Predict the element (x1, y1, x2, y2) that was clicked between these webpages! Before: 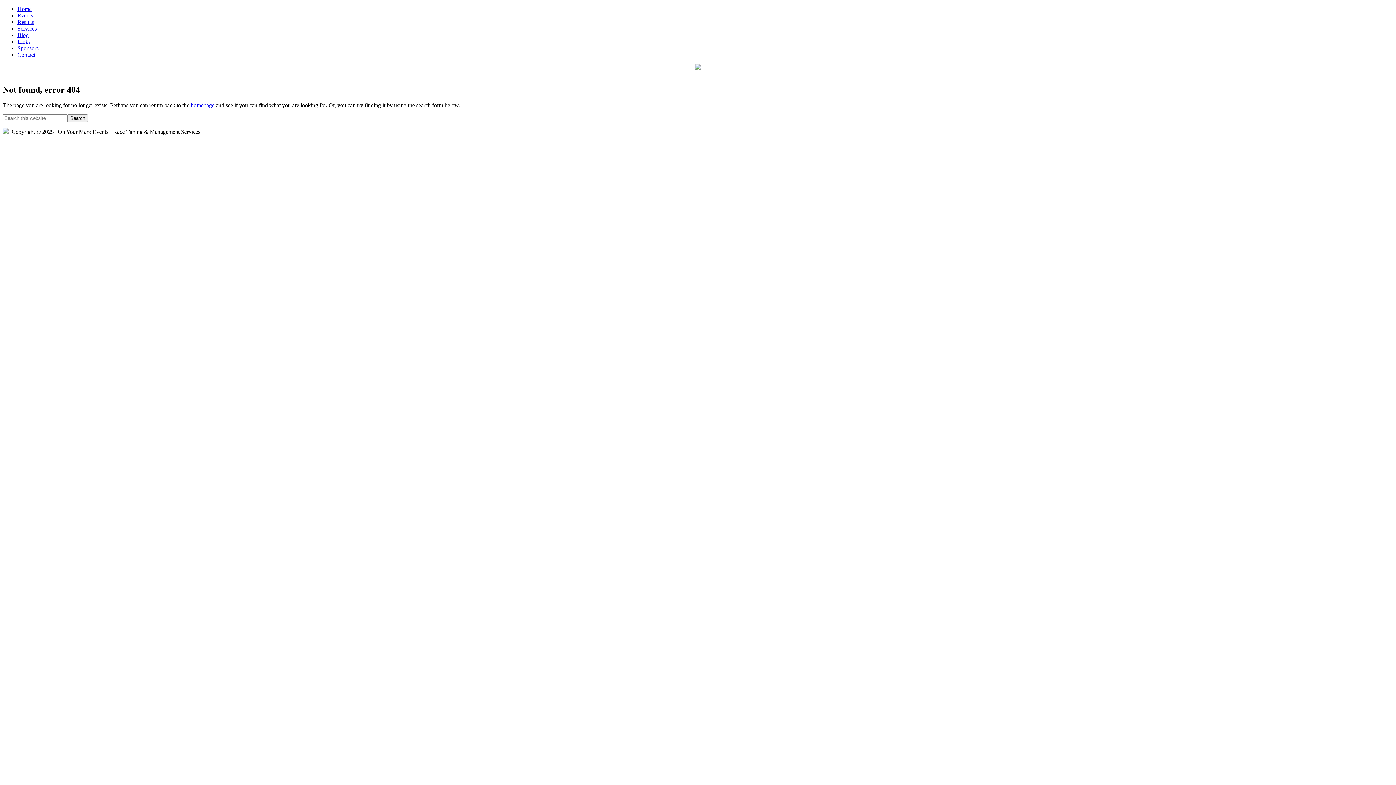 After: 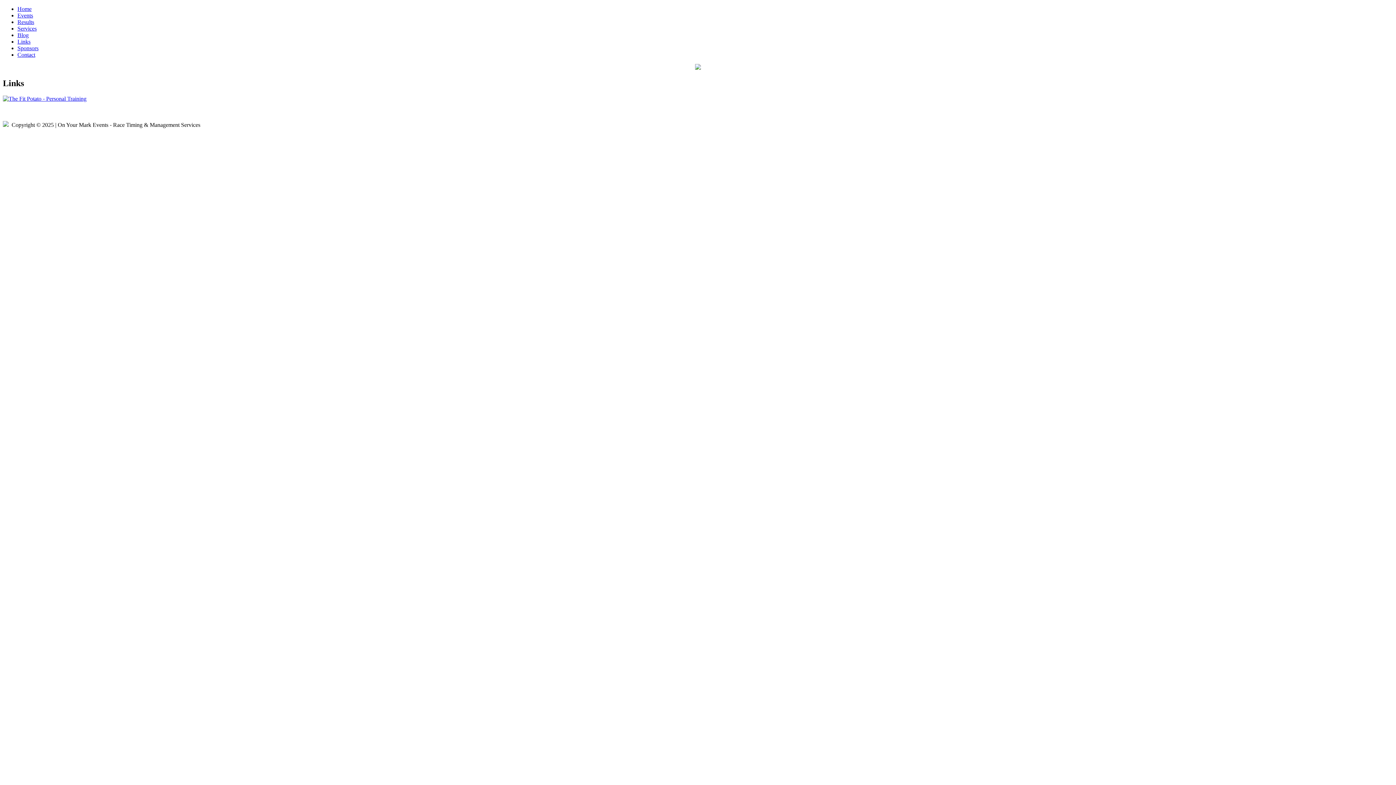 Action: label: Links bbox: (17, 38, 30, 44)